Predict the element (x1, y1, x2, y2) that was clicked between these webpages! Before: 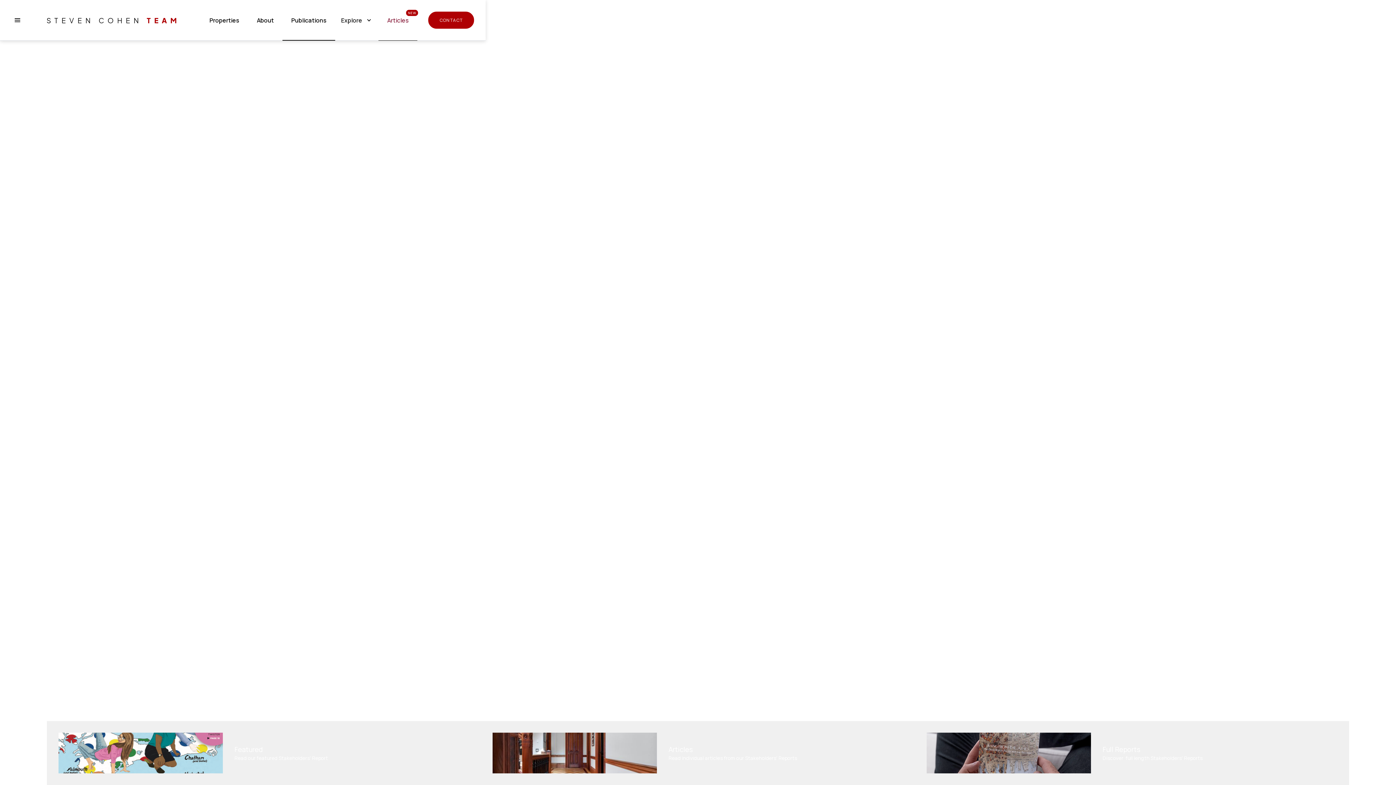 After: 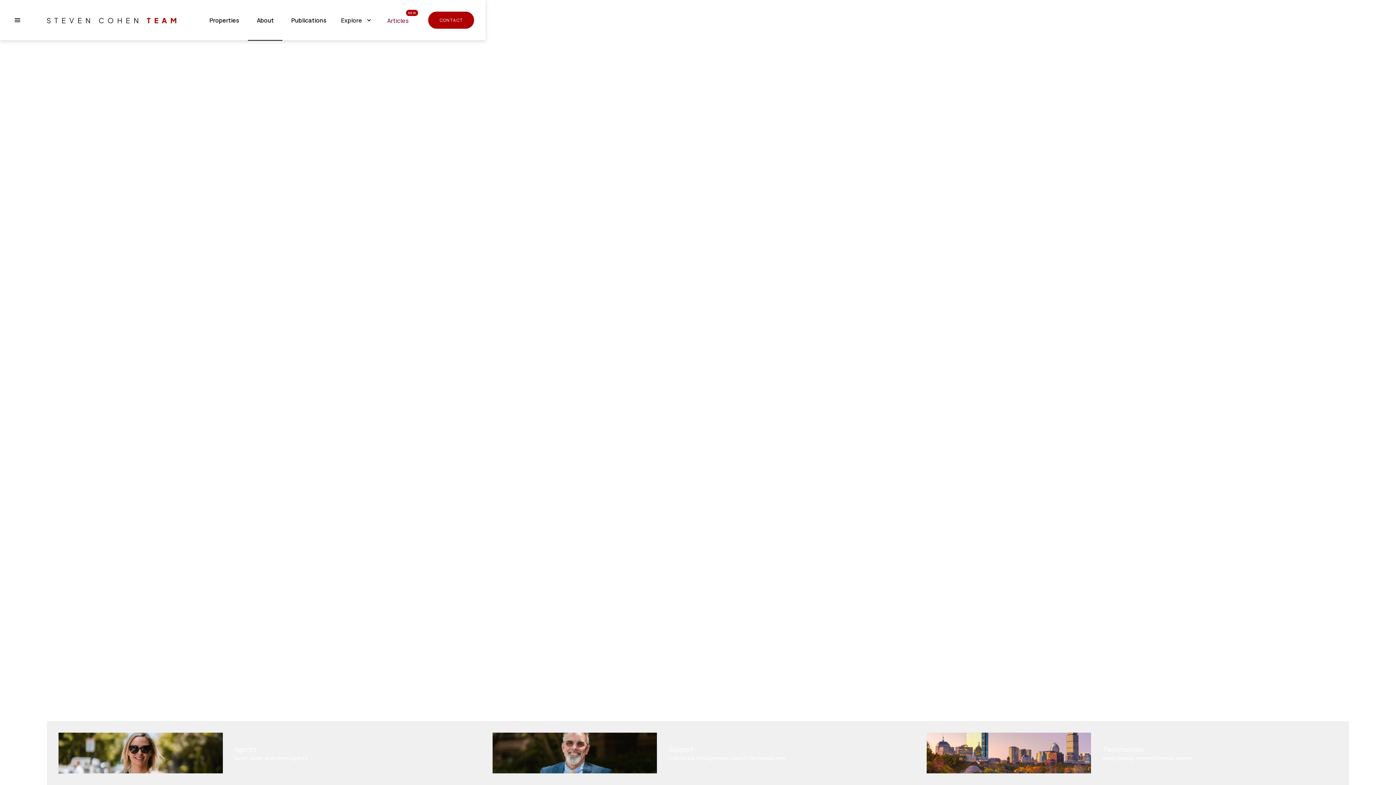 Action: label: About bbox: (248, 0, 282, 40)